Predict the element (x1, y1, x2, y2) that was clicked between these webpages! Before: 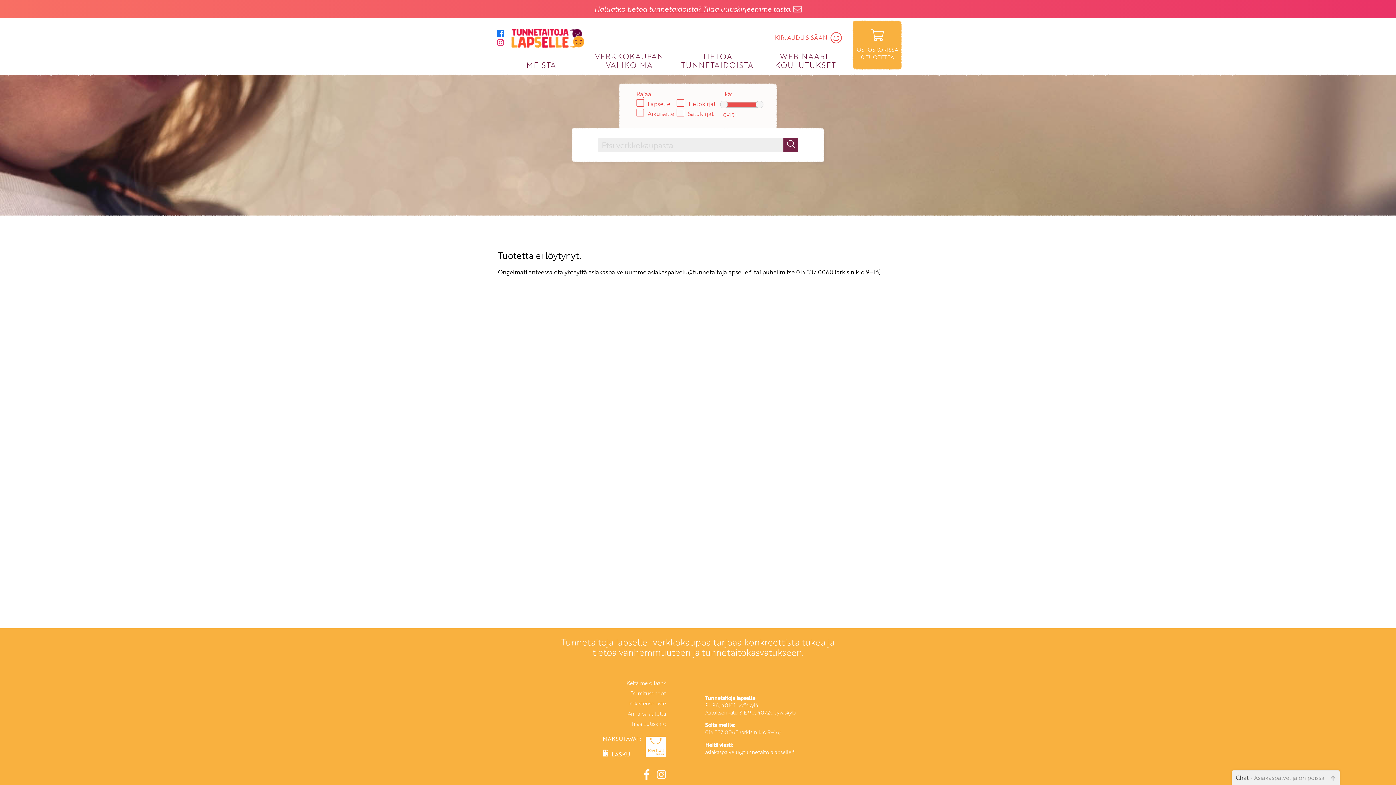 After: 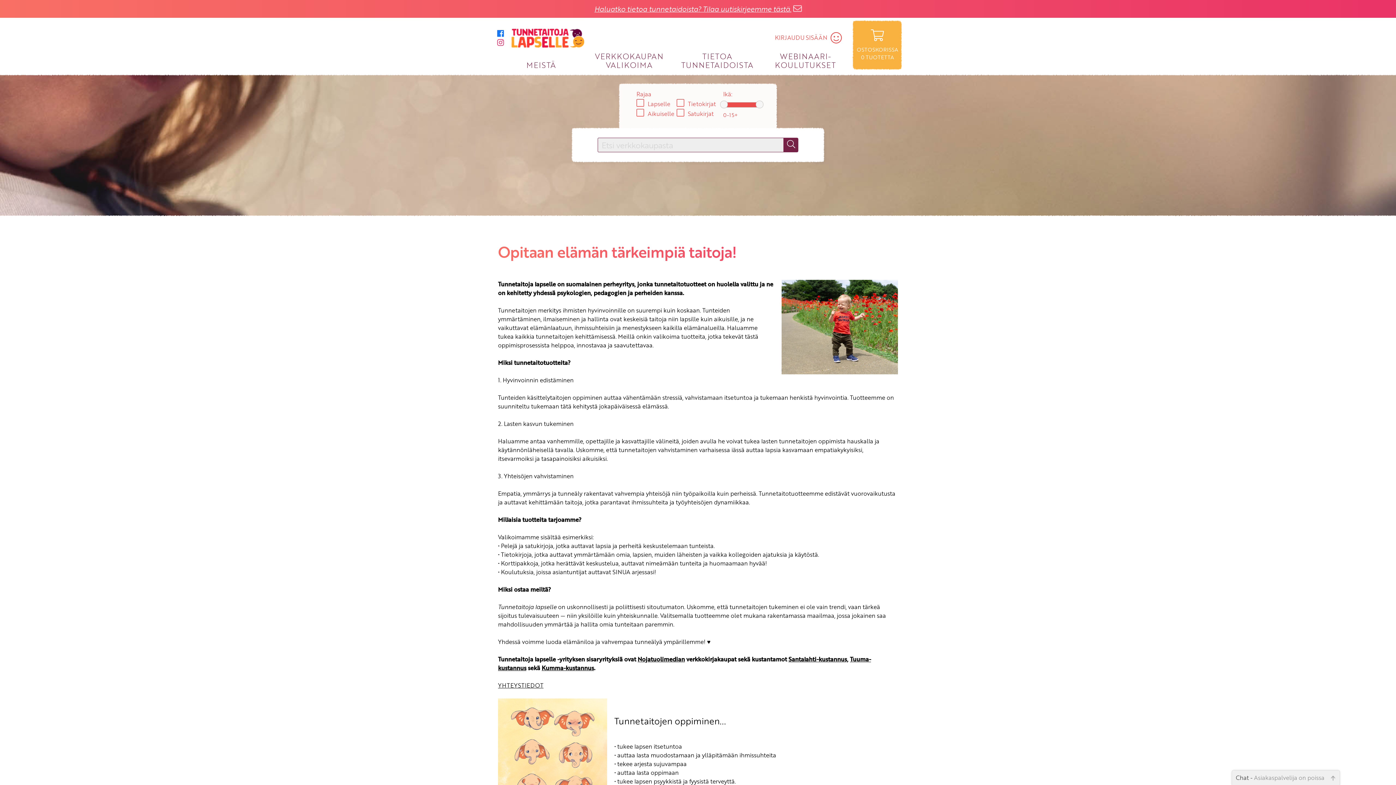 Action: bbox: (526, 59, 556, 70) label: MEISTÄ